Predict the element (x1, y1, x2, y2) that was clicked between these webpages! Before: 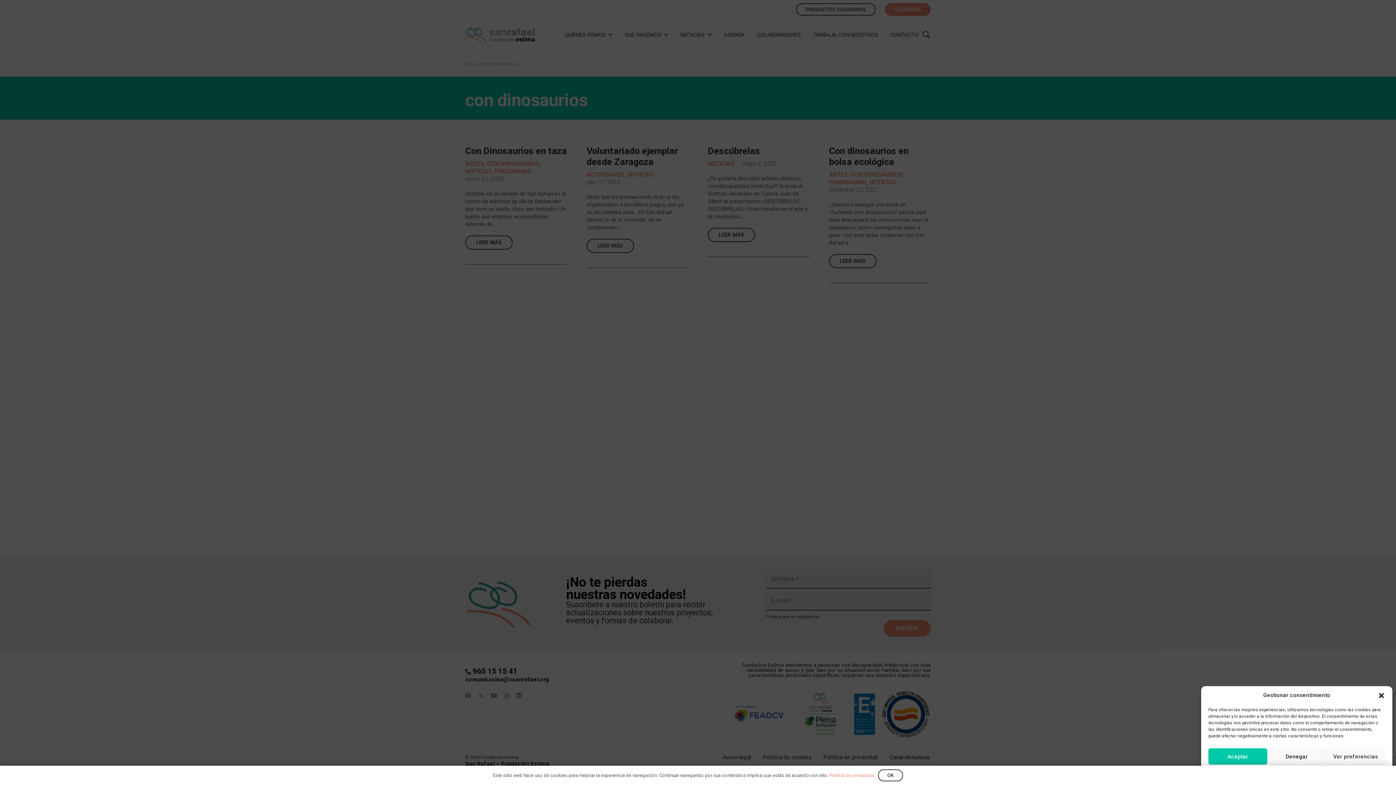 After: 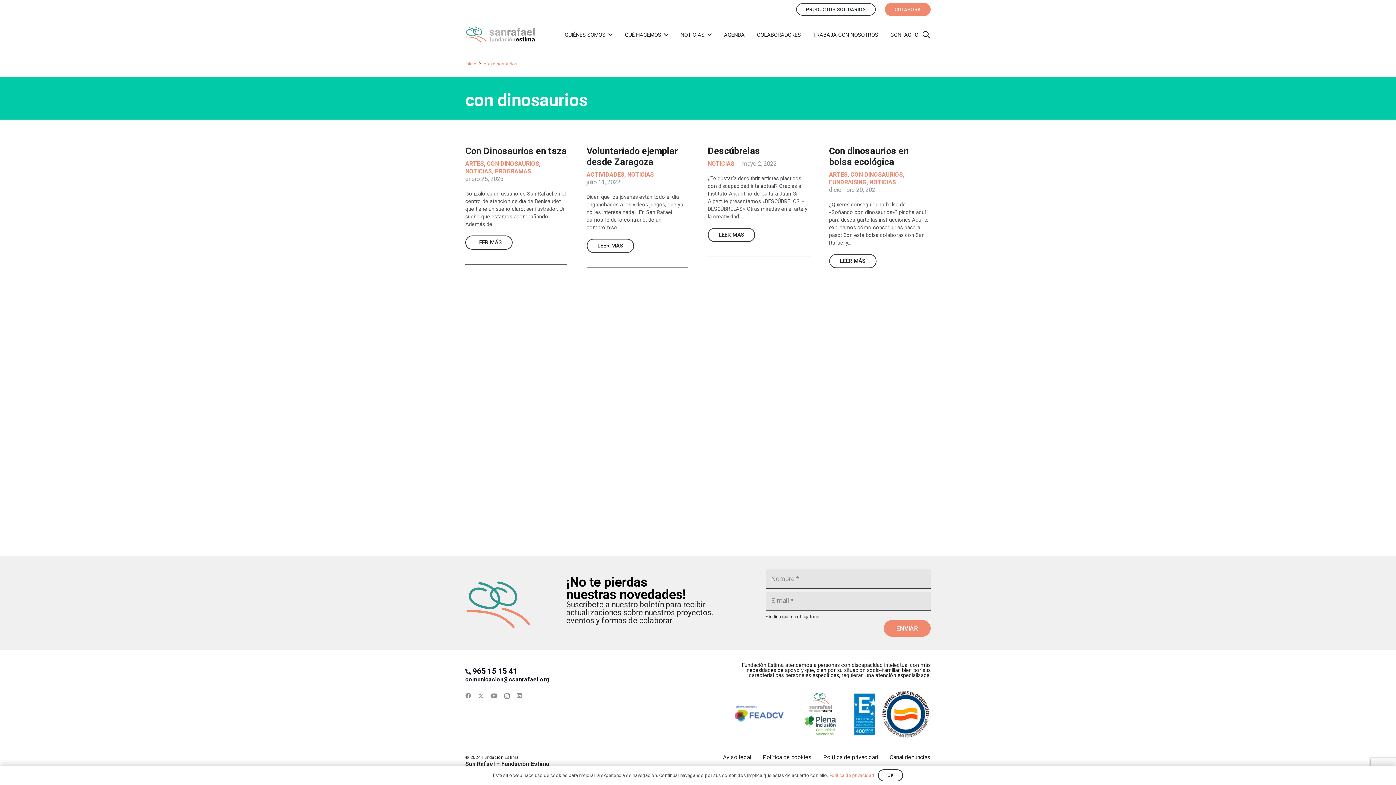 Action: bbox: (1208, 748, 1267, 765) label: Aceptar